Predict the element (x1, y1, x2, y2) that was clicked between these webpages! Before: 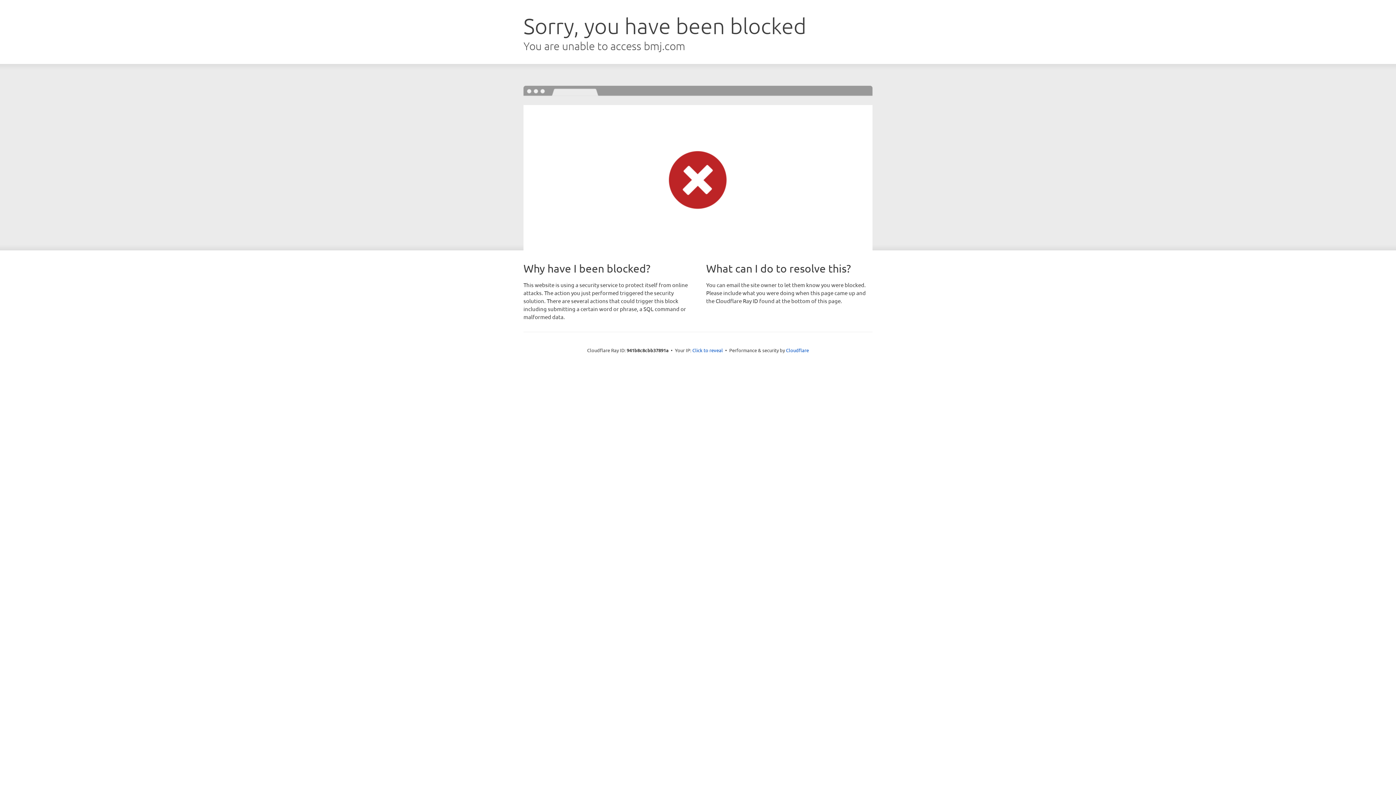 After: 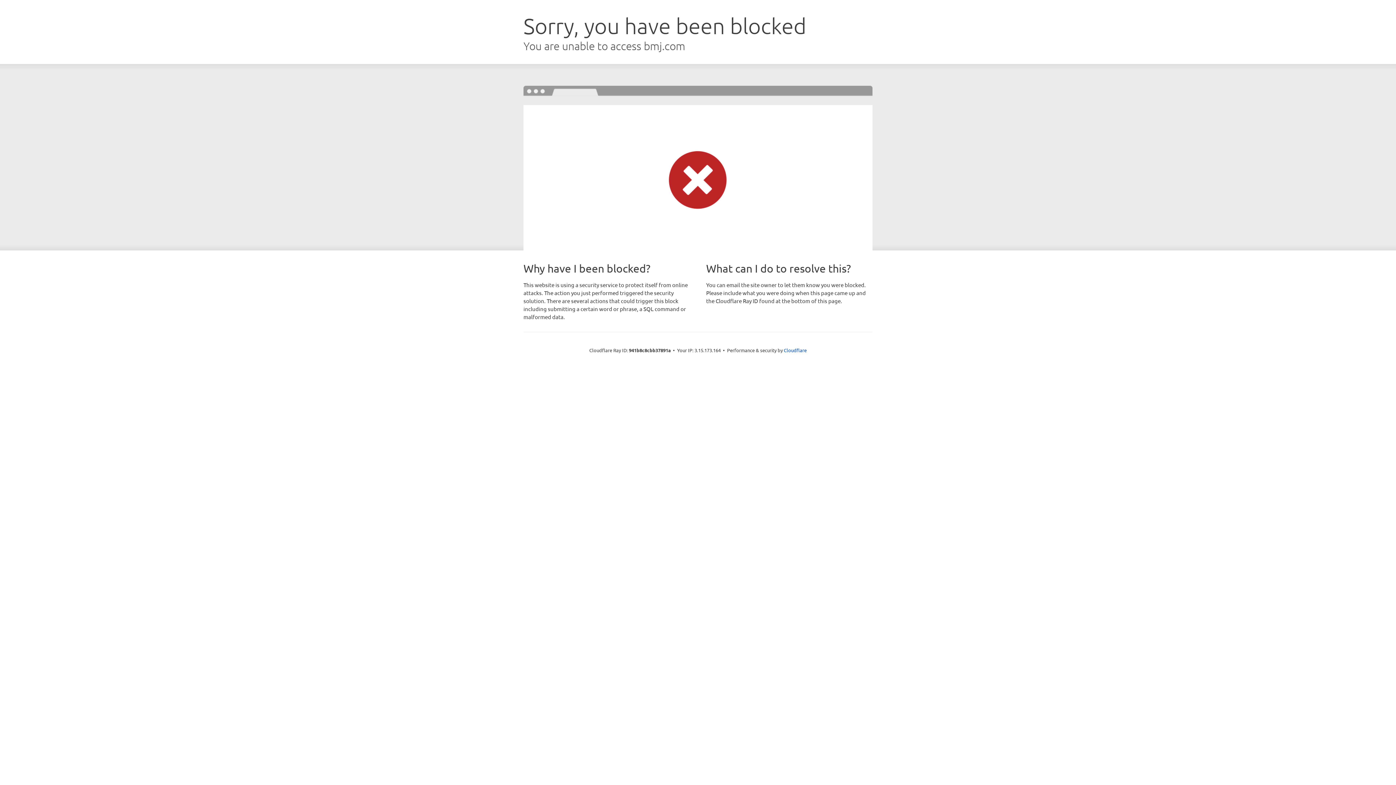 Action: bbox: (692, 346, 723, 353) label: Click to reveal